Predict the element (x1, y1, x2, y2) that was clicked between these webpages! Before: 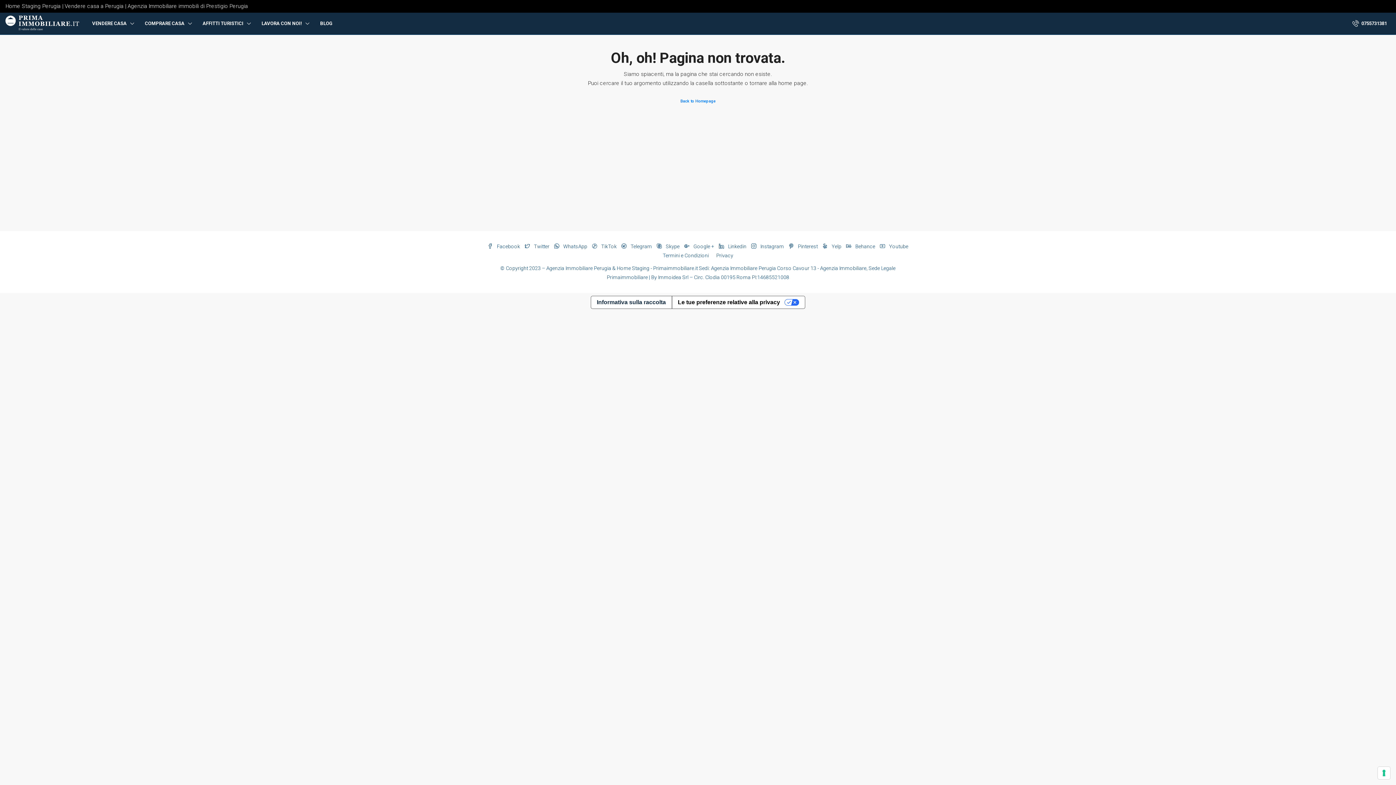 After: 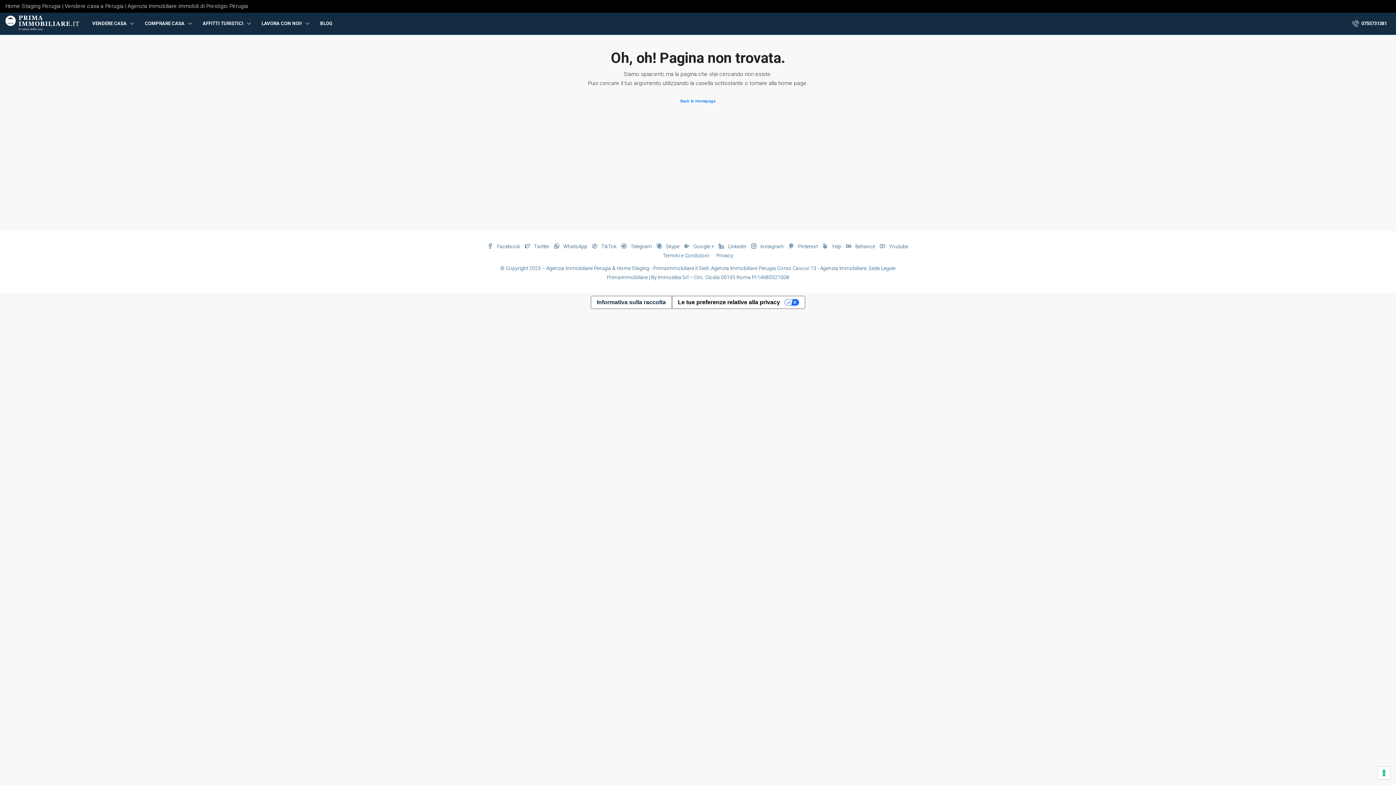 Action: bbox: (716, 252, 733, 258) label: Privacy